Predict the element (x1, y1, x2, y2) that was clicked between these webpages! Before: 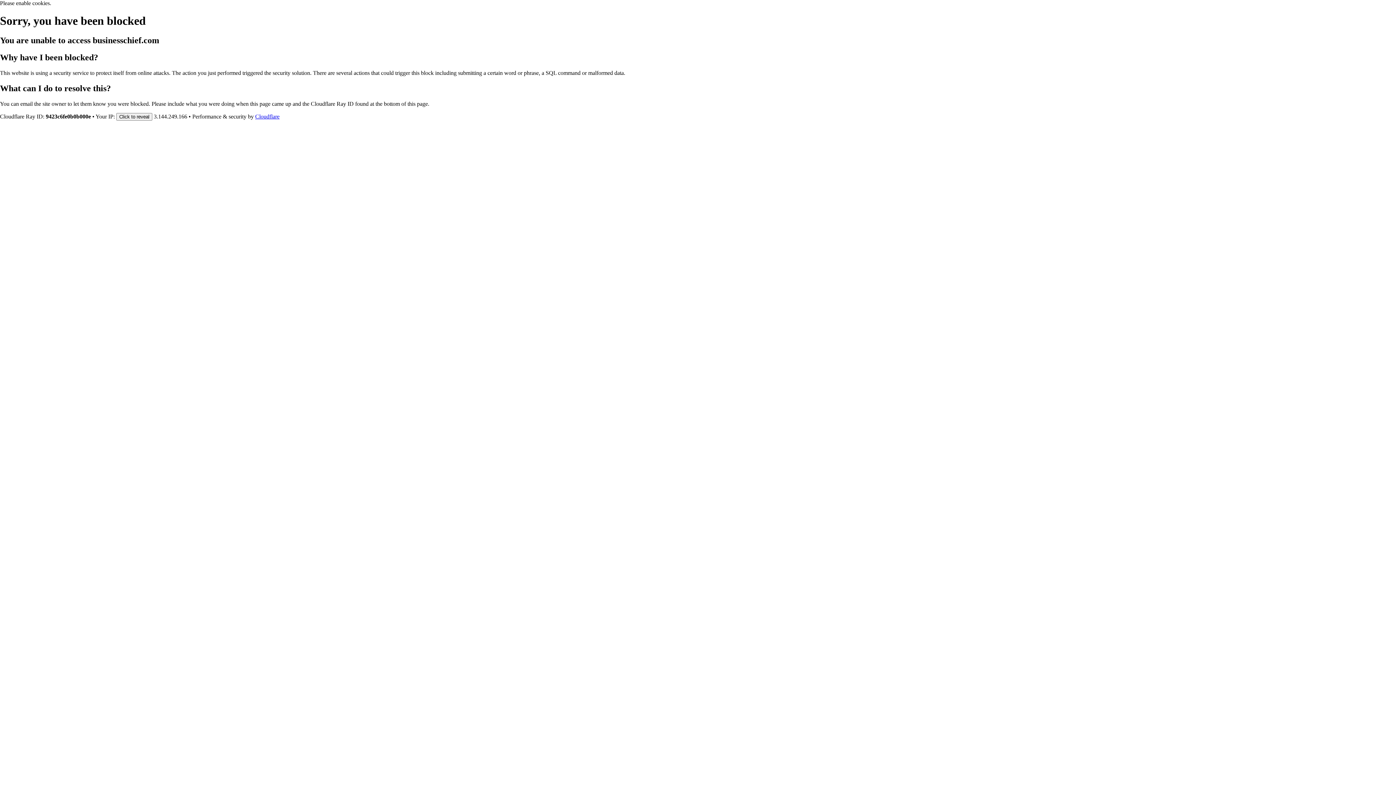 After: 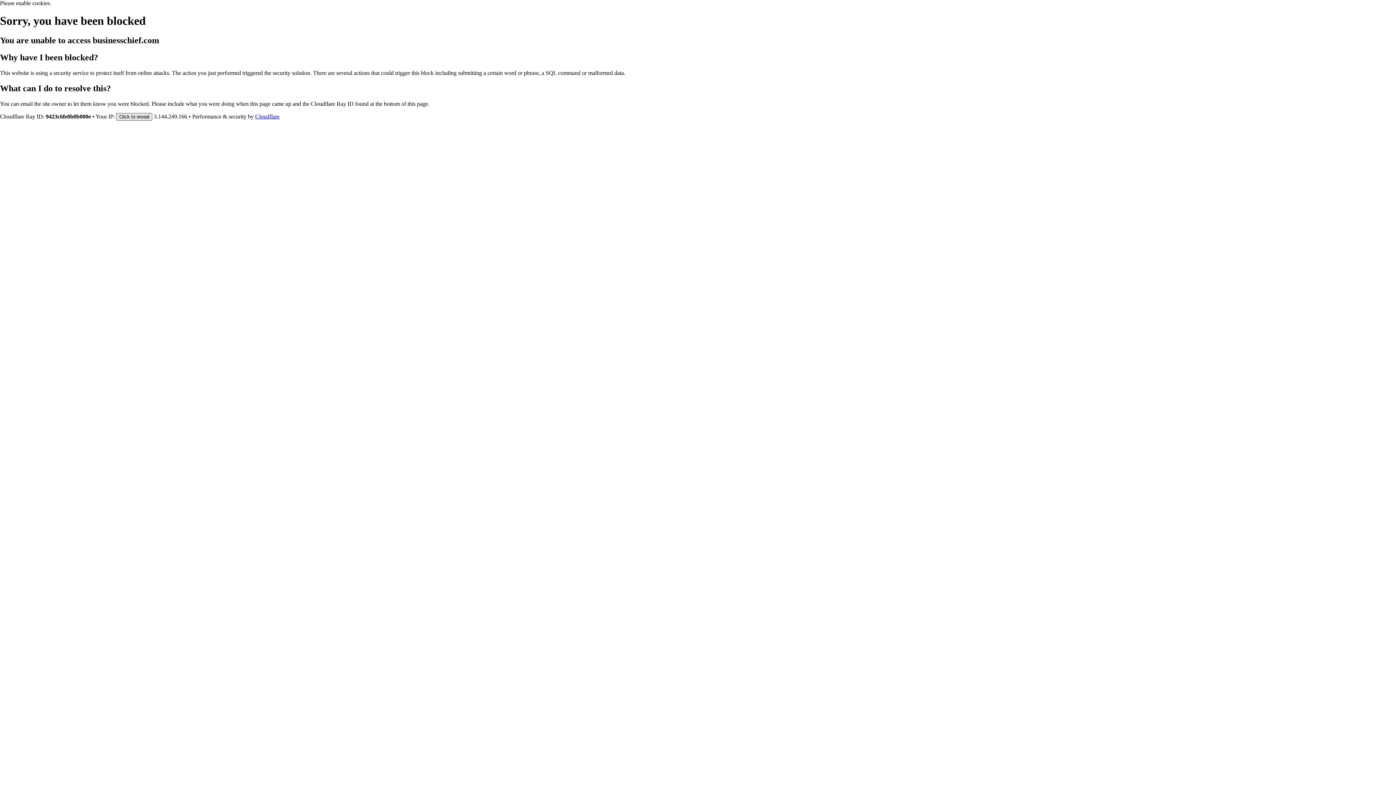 Action: bbox: (116, 112, 152, 120) label: Click to reveal